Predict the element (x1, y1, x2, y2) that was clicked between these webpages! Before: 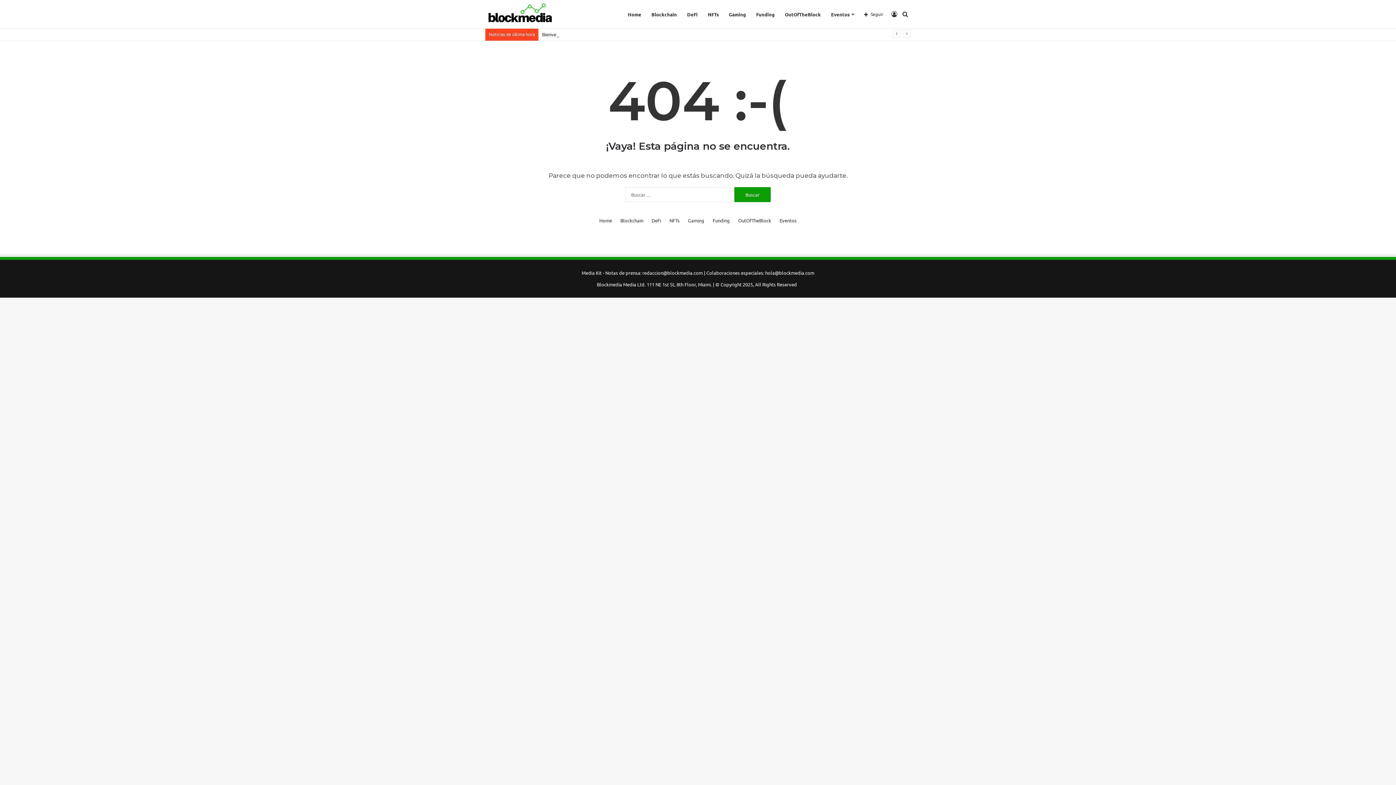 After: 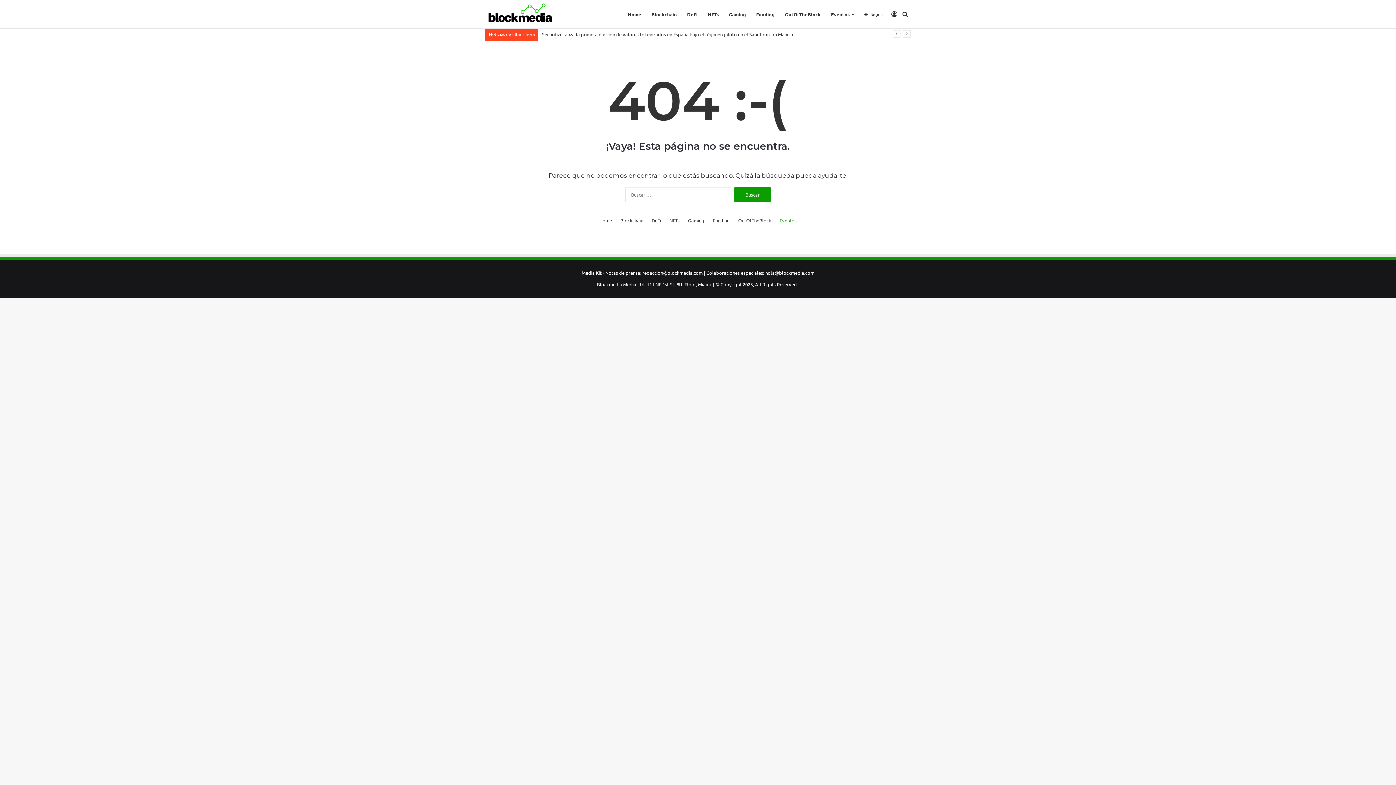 Action: bbox: (779, 216, 796, 224) label: Eventos